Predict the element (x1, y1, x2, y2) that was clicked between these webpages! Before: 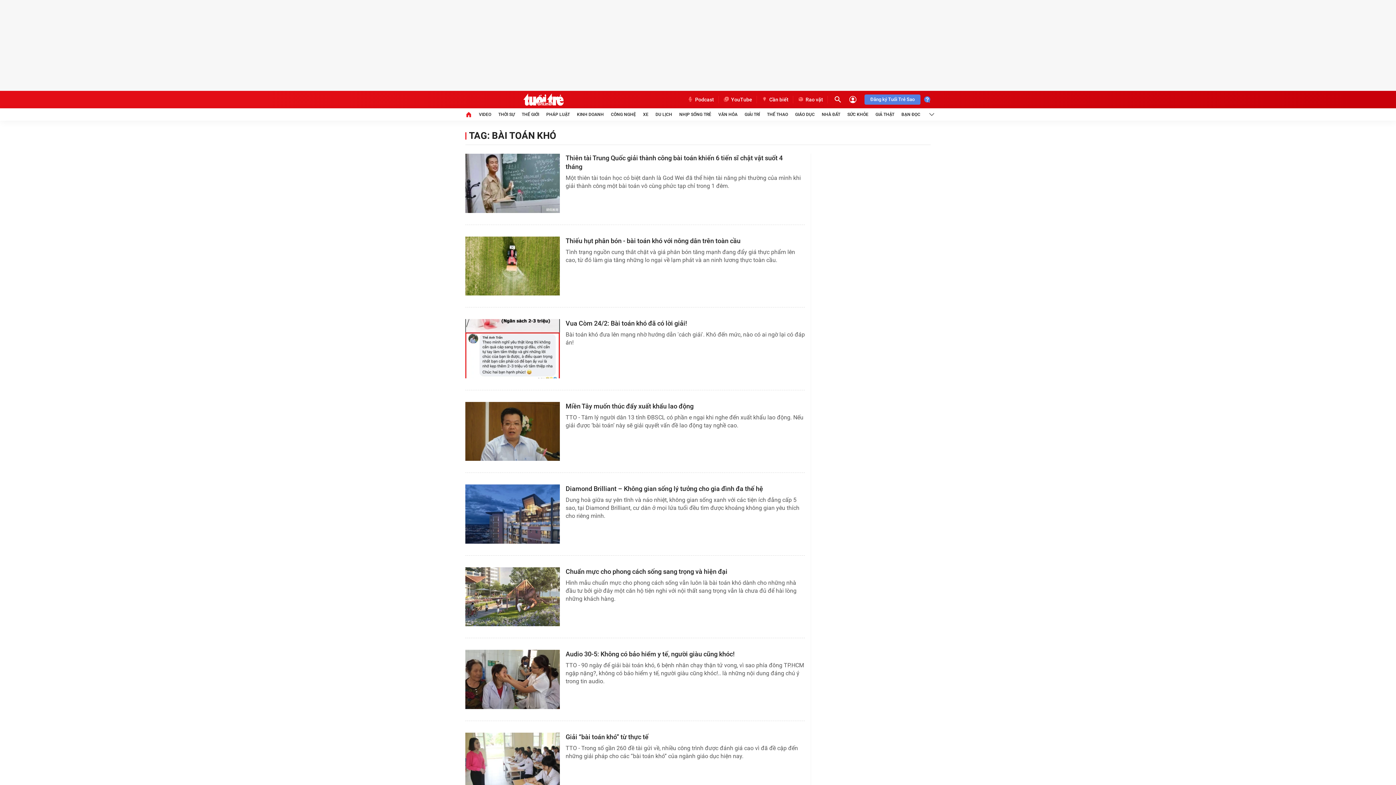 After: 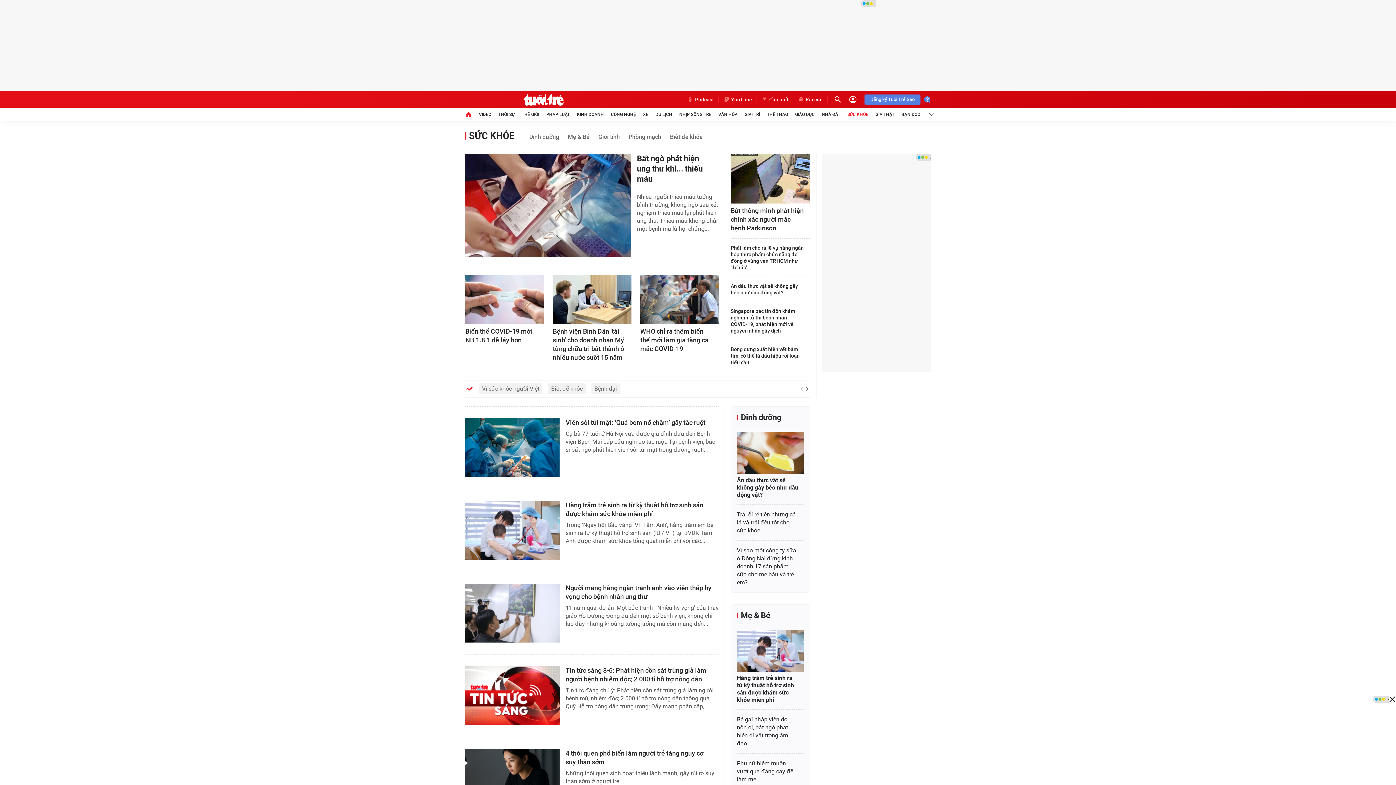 Action: label: SỨC KHỎE bbox: (847, 108, 868, 120)